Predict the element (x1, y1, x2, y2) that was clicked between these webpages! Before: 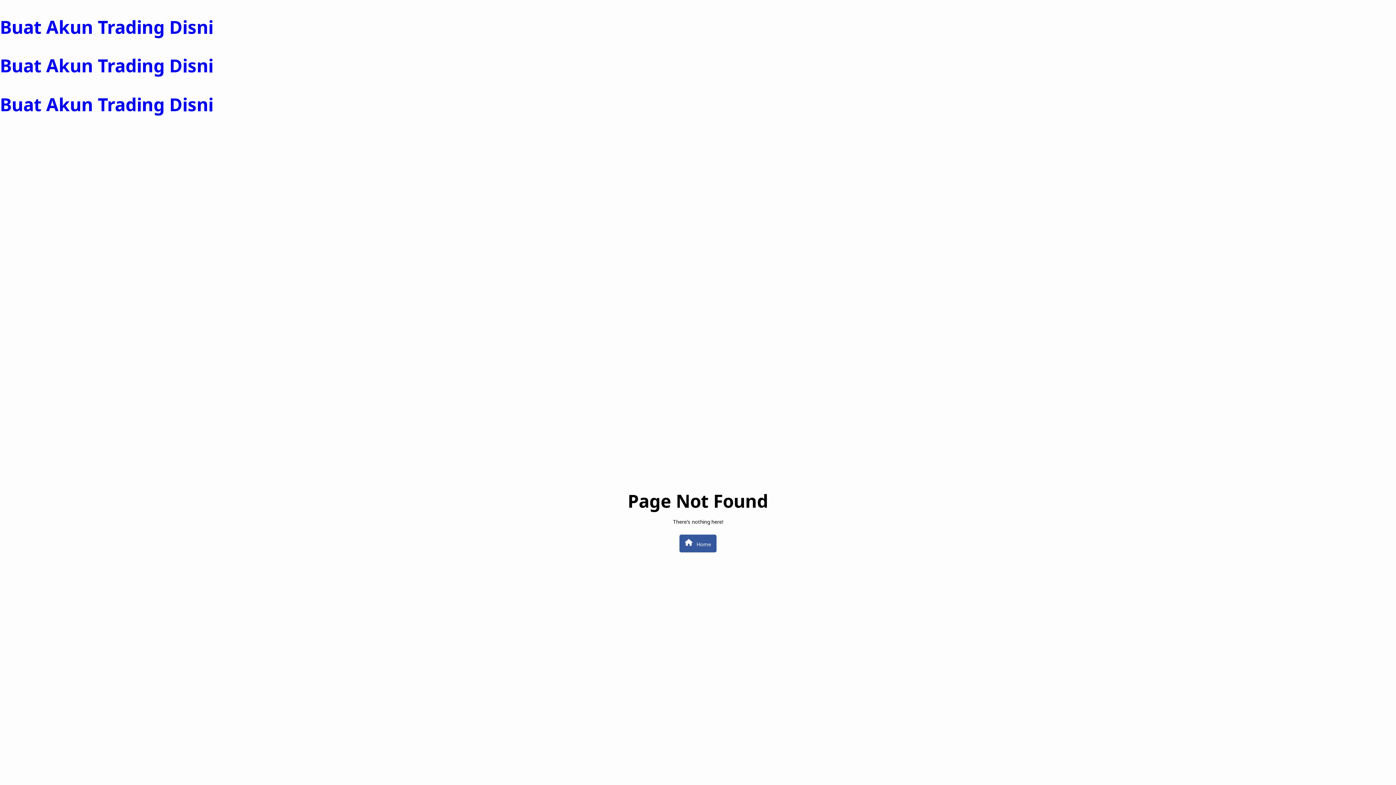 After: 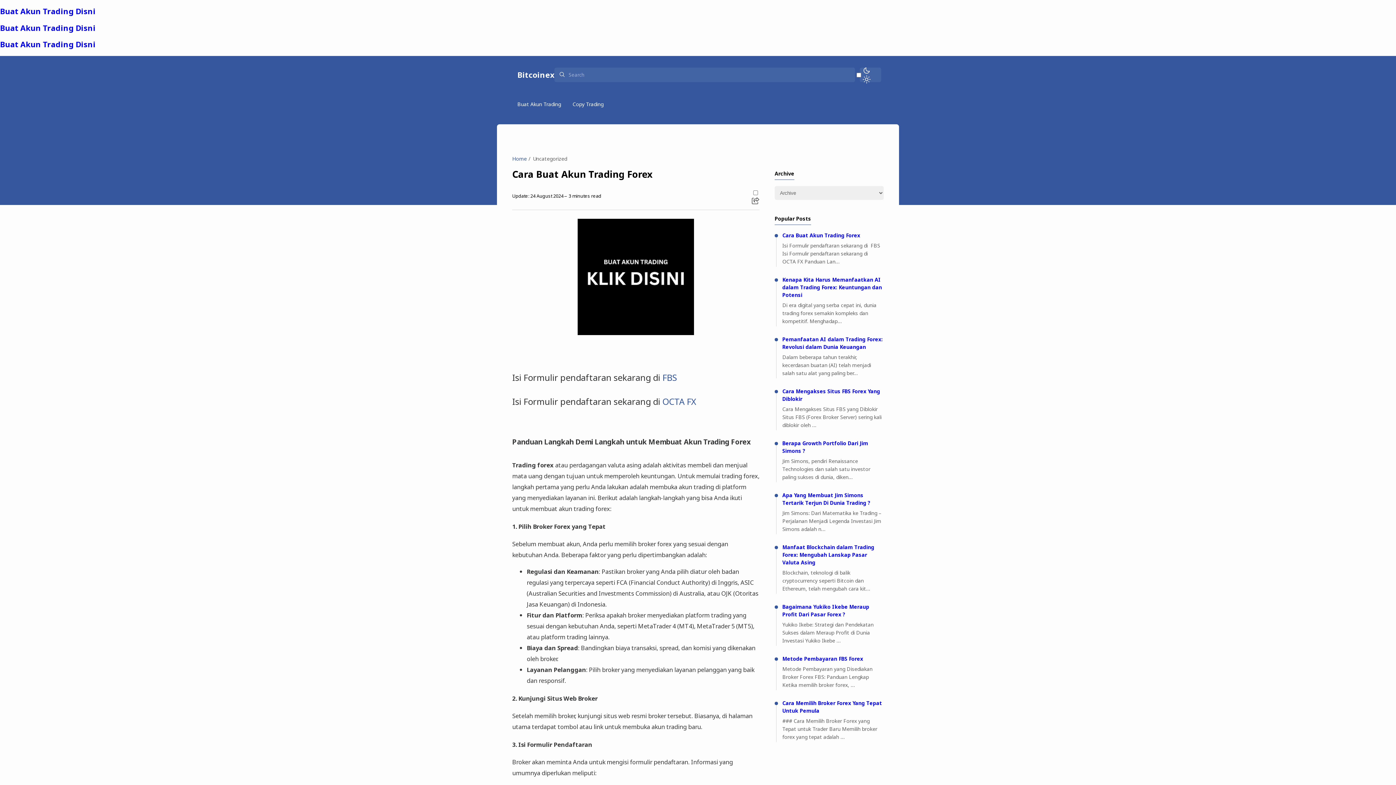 Action: label: Buat Akun Trading Disni bbox: (0, 53, 213, 77)